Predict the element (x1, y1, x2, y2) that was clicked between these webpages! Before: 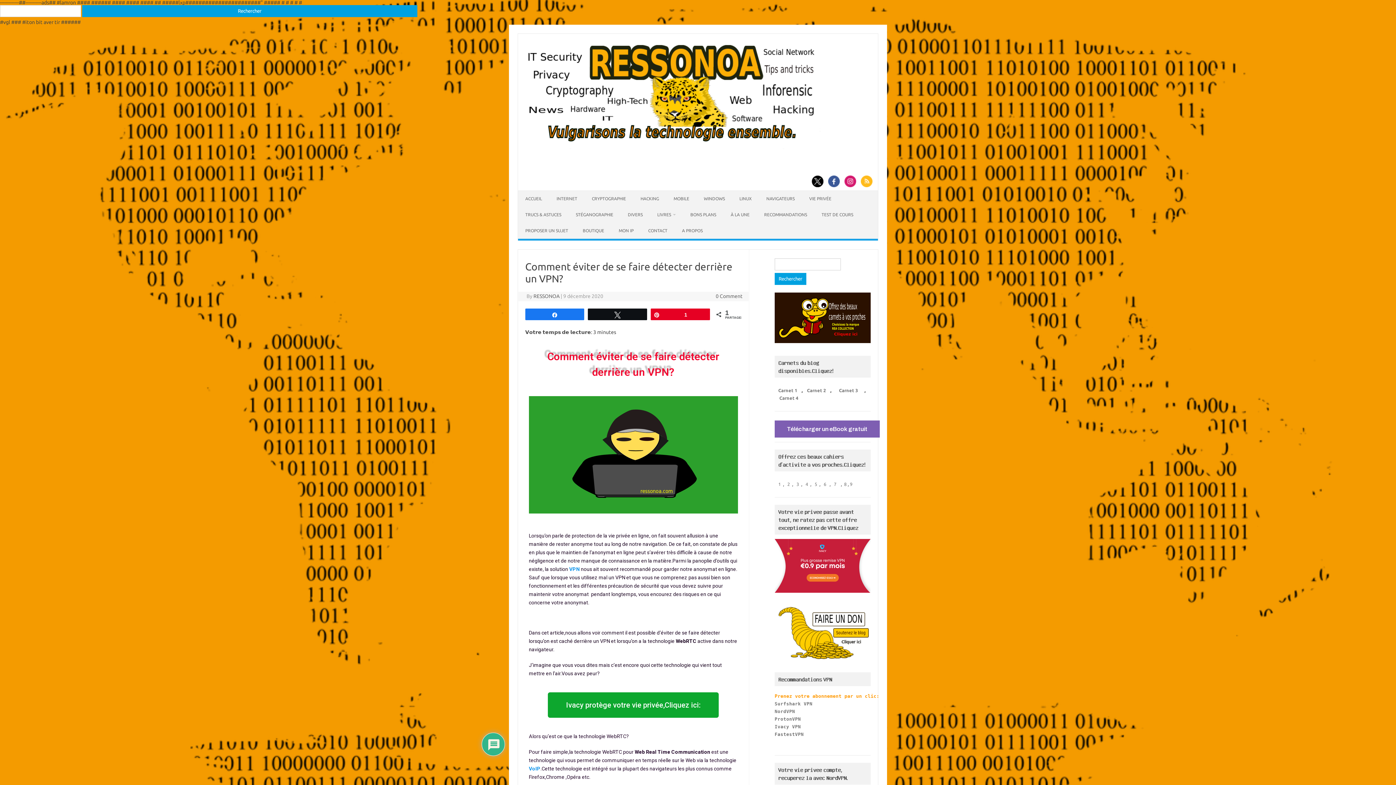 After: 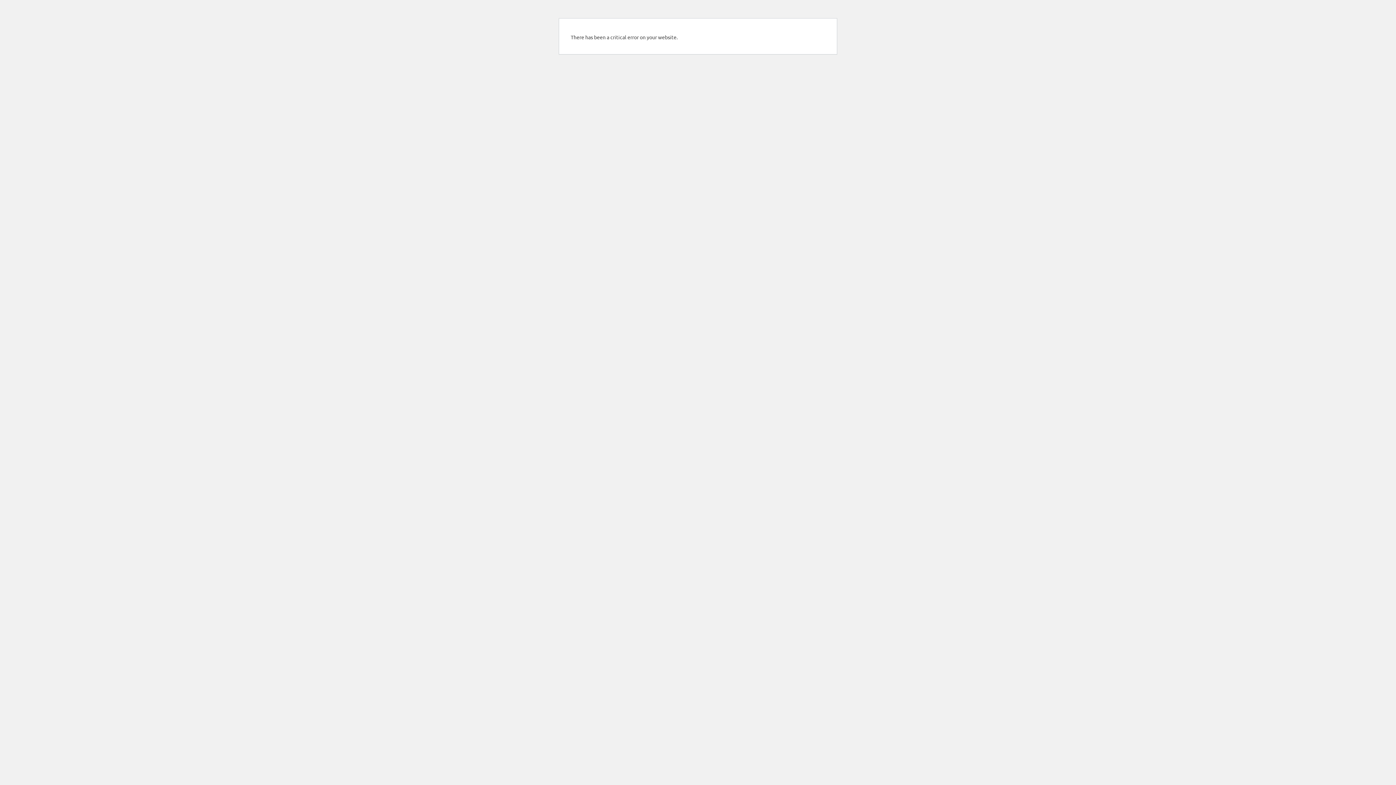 Action: bbox: (774, 716, 801, 722) label: ProtonVPN